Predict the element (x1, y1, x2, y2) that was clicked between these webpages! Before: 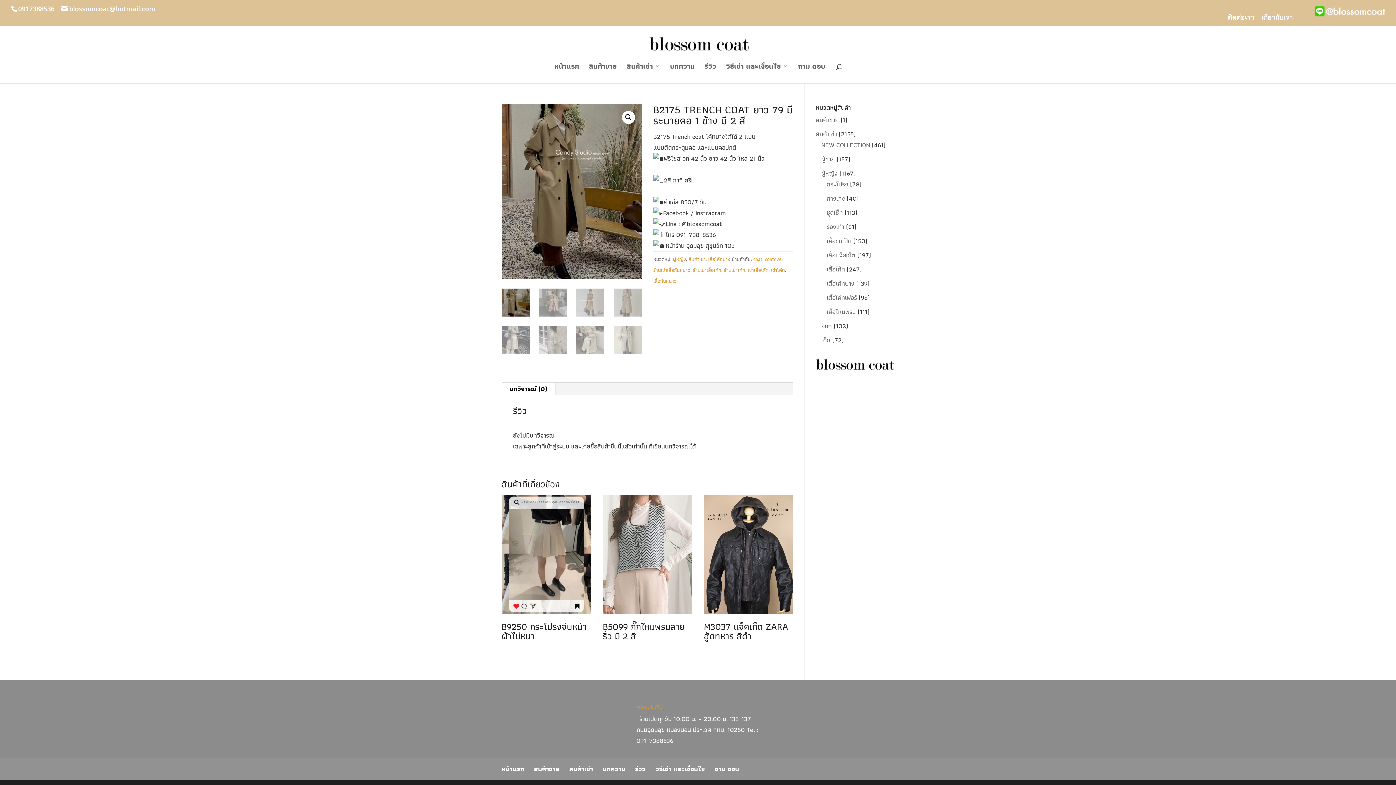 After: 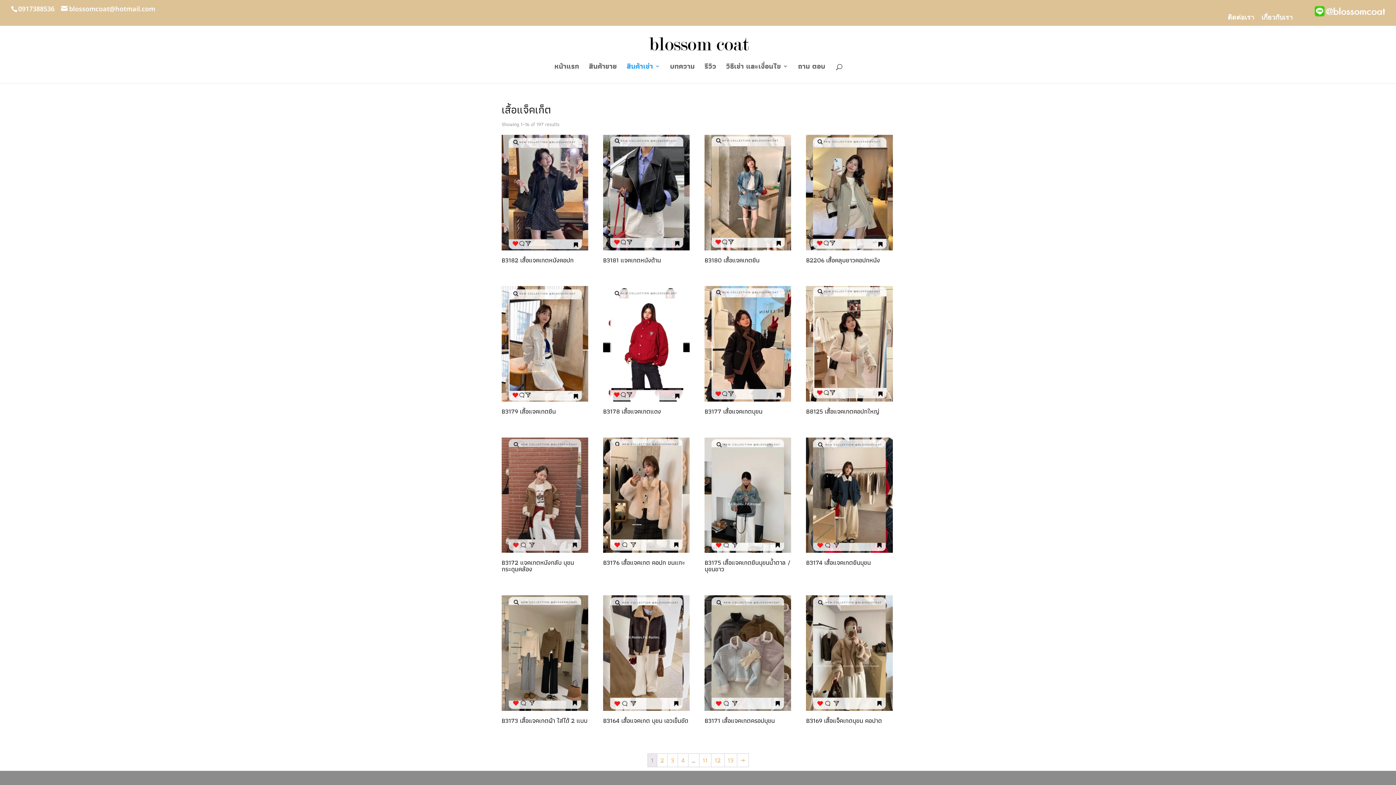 Action: bbox: (827, 249, 855, 260) label: เสื้อแจ็คเก็ต